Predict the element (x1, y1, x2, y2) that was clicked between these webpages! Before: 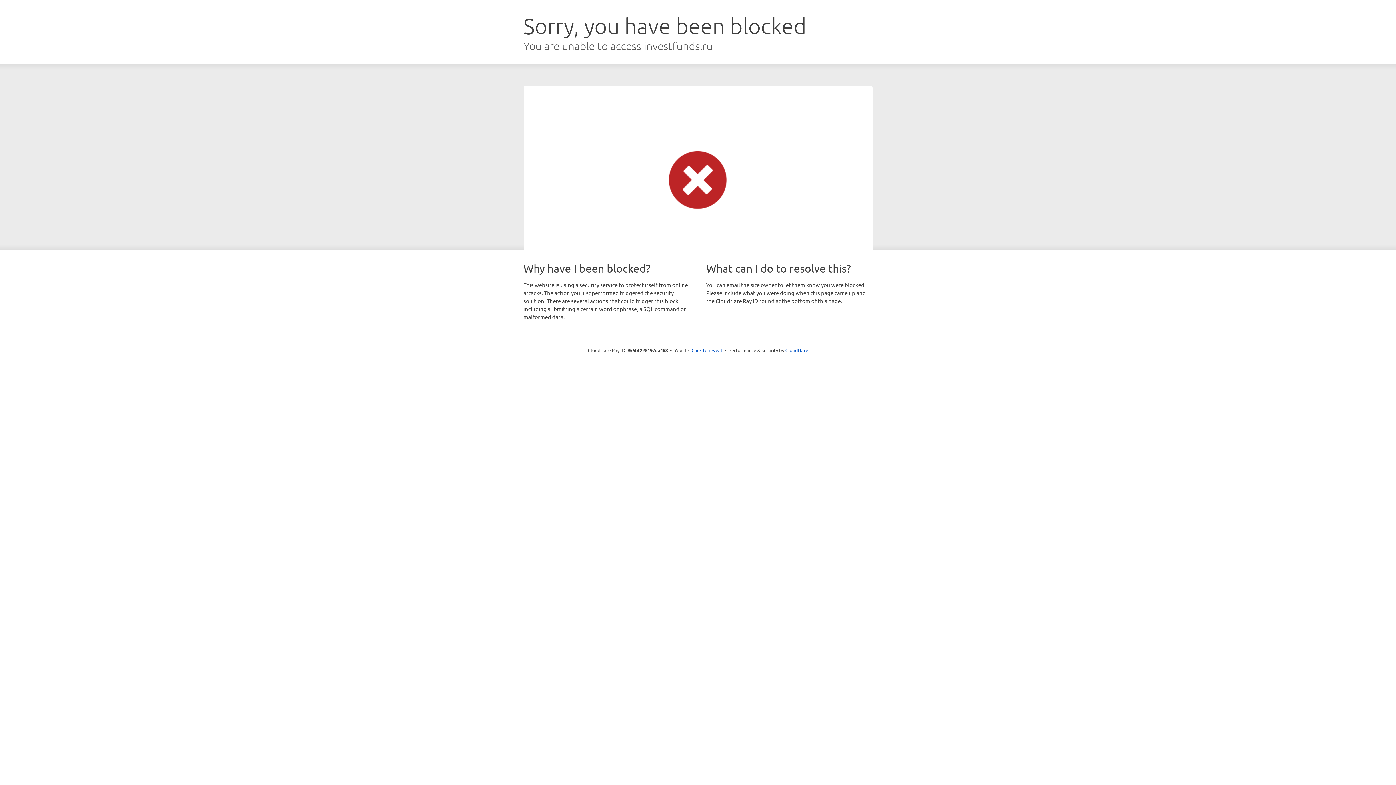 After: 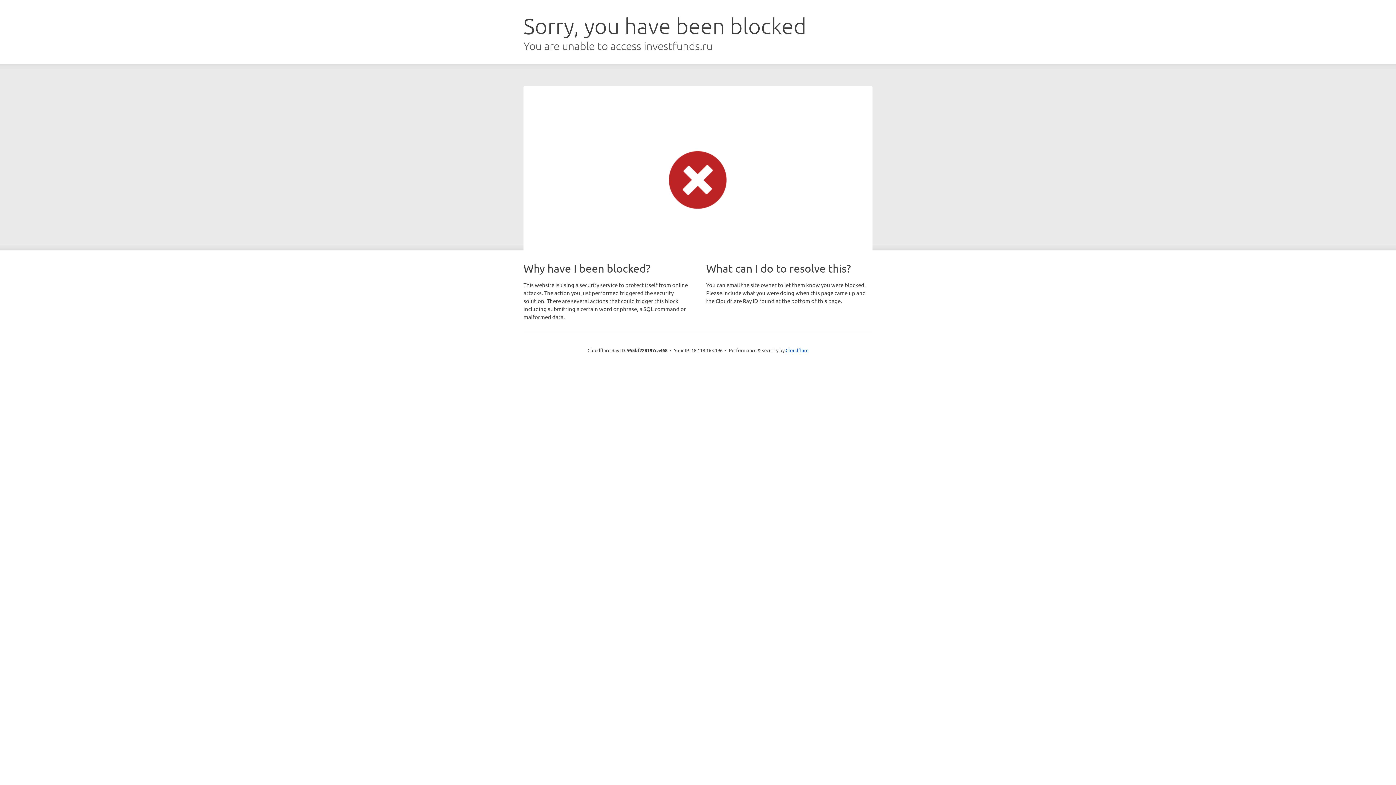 Action: bbox: (691, 346, 722, 353) label: Click to reveal